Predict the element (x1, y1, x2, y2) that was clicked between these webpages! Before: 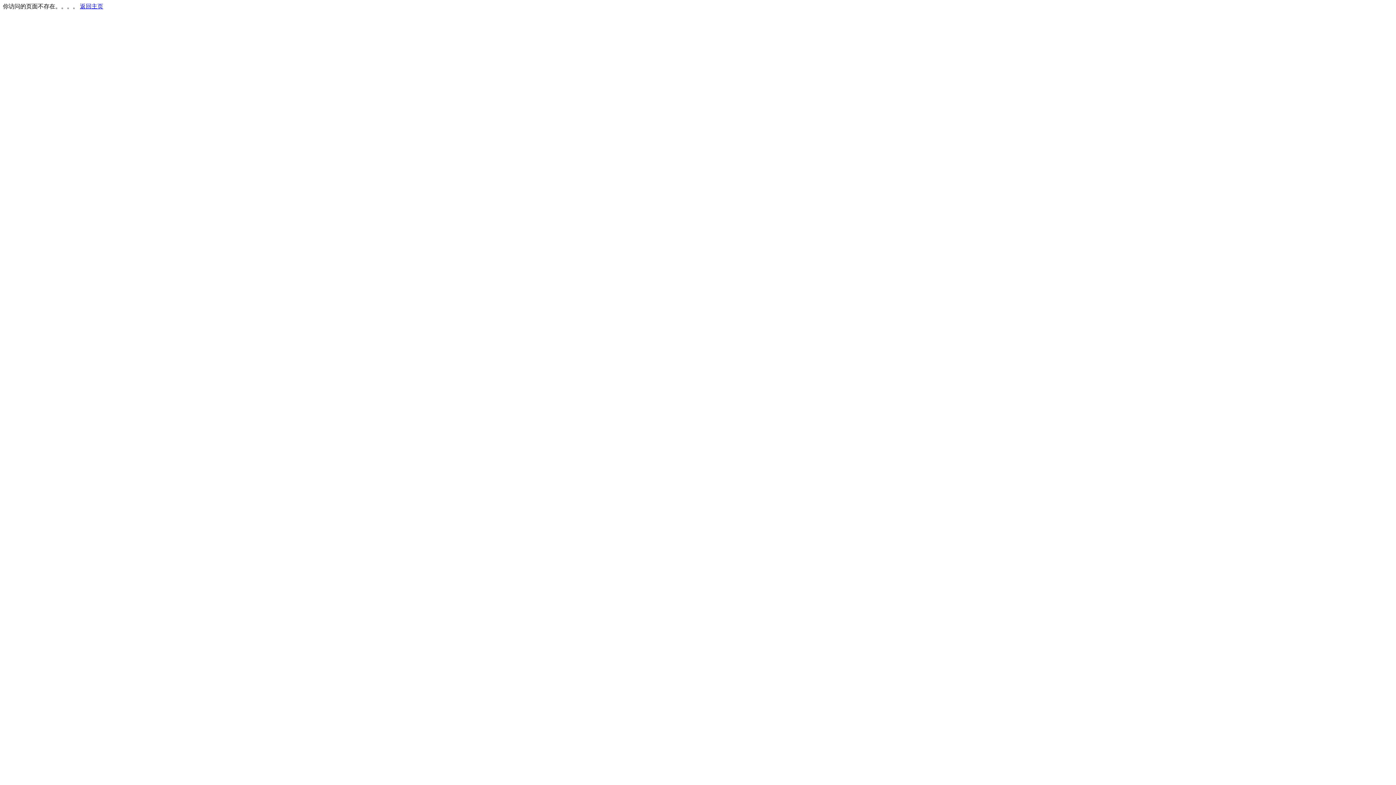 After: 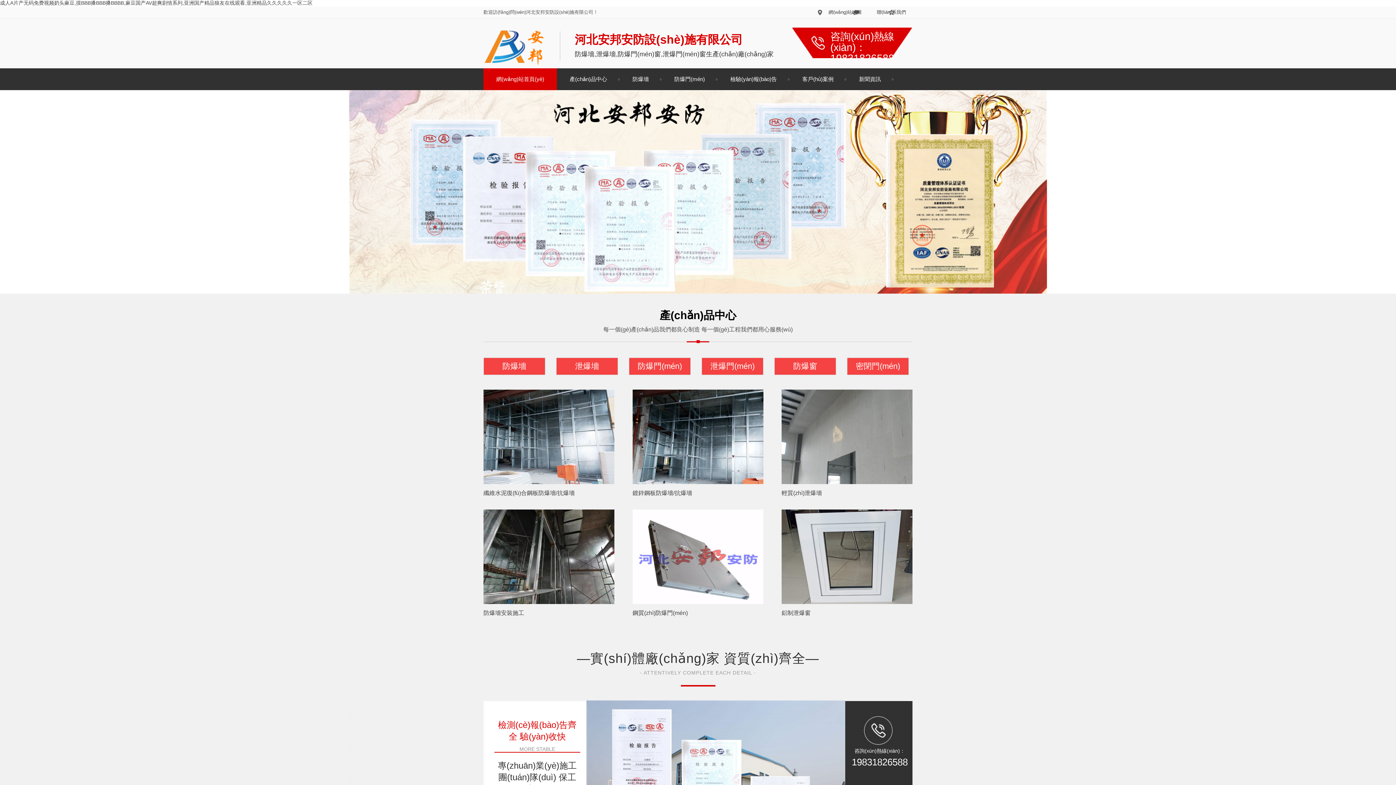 Action: bbox: (80, 3, 103, 9) label: 返回主页